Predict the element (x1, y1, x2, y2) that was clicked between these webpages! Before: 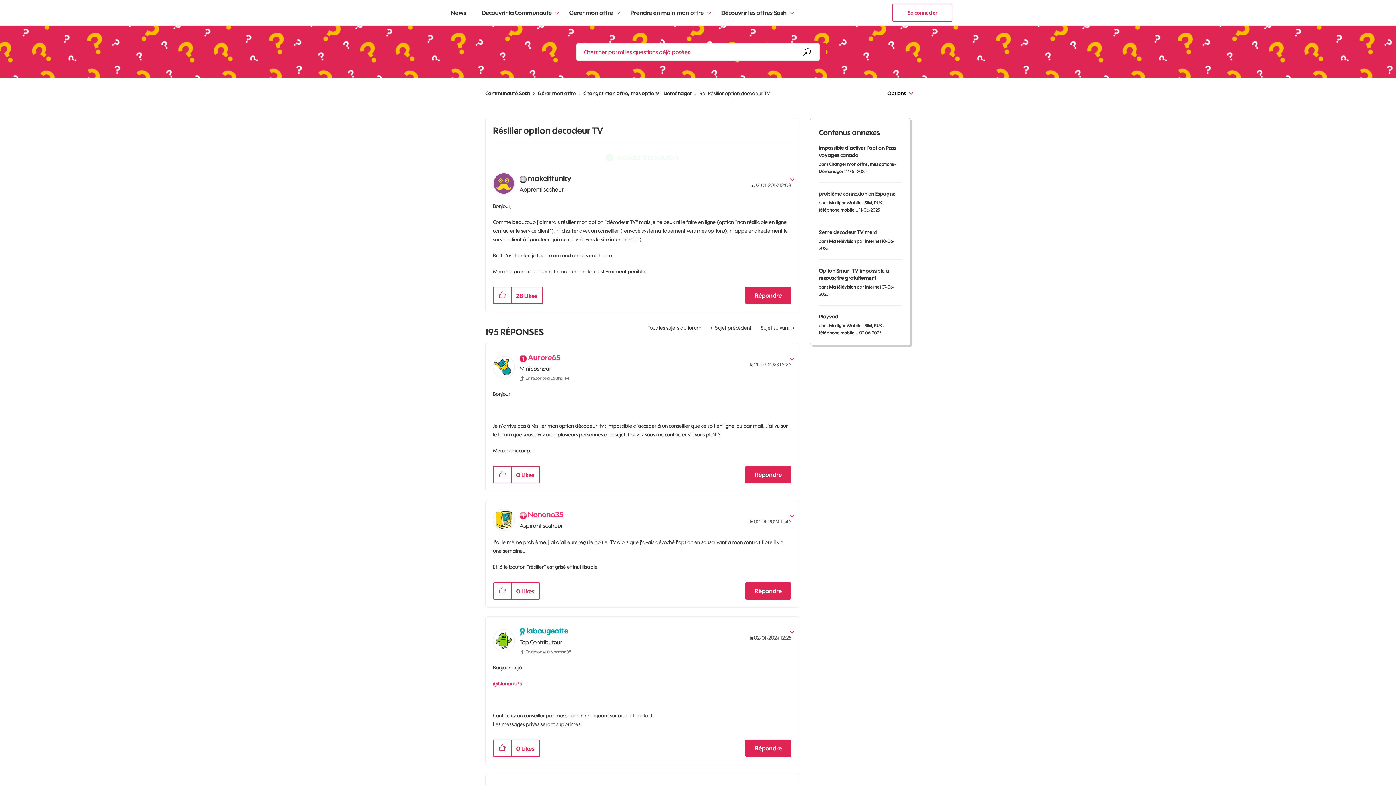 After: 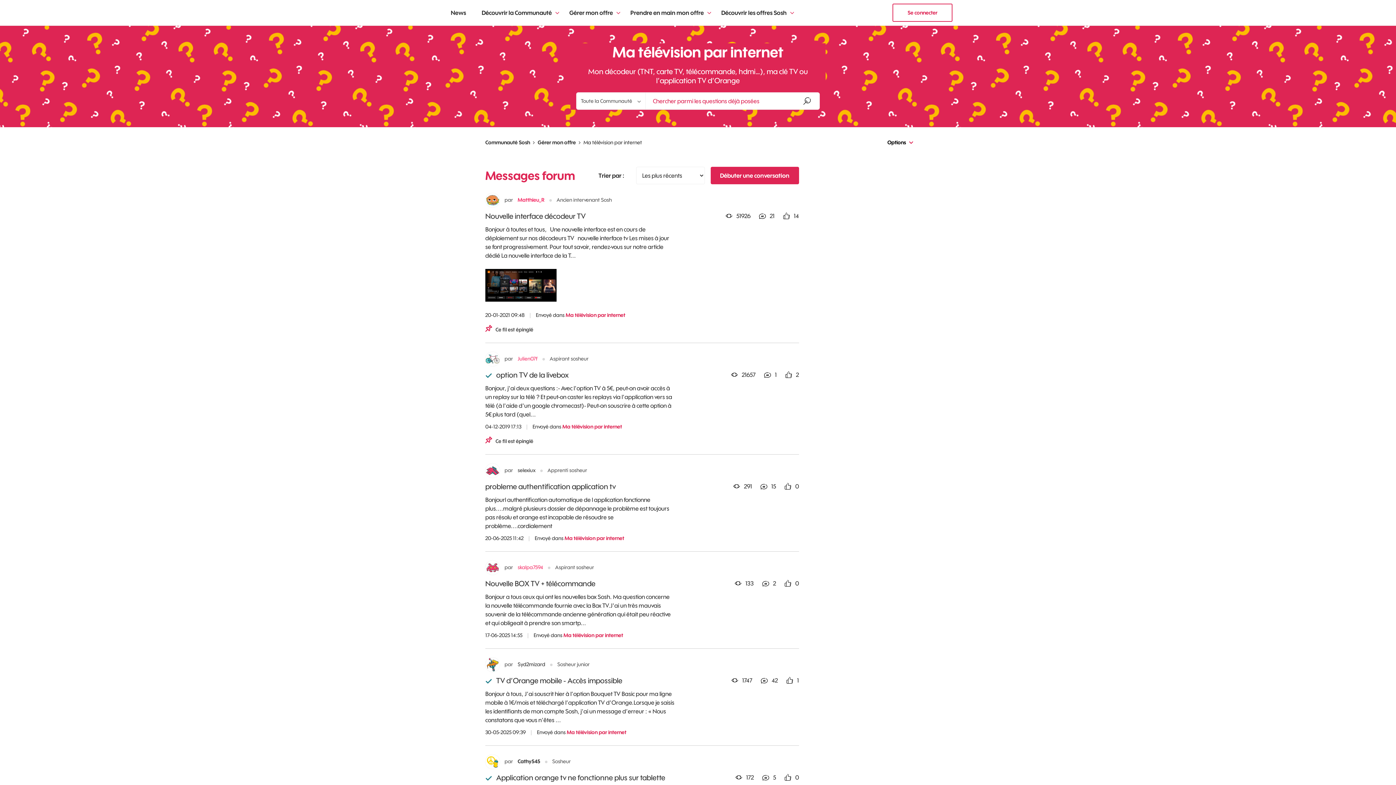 Action: bbox: (829, 238, 881, 244) label: Ma télévision par internet